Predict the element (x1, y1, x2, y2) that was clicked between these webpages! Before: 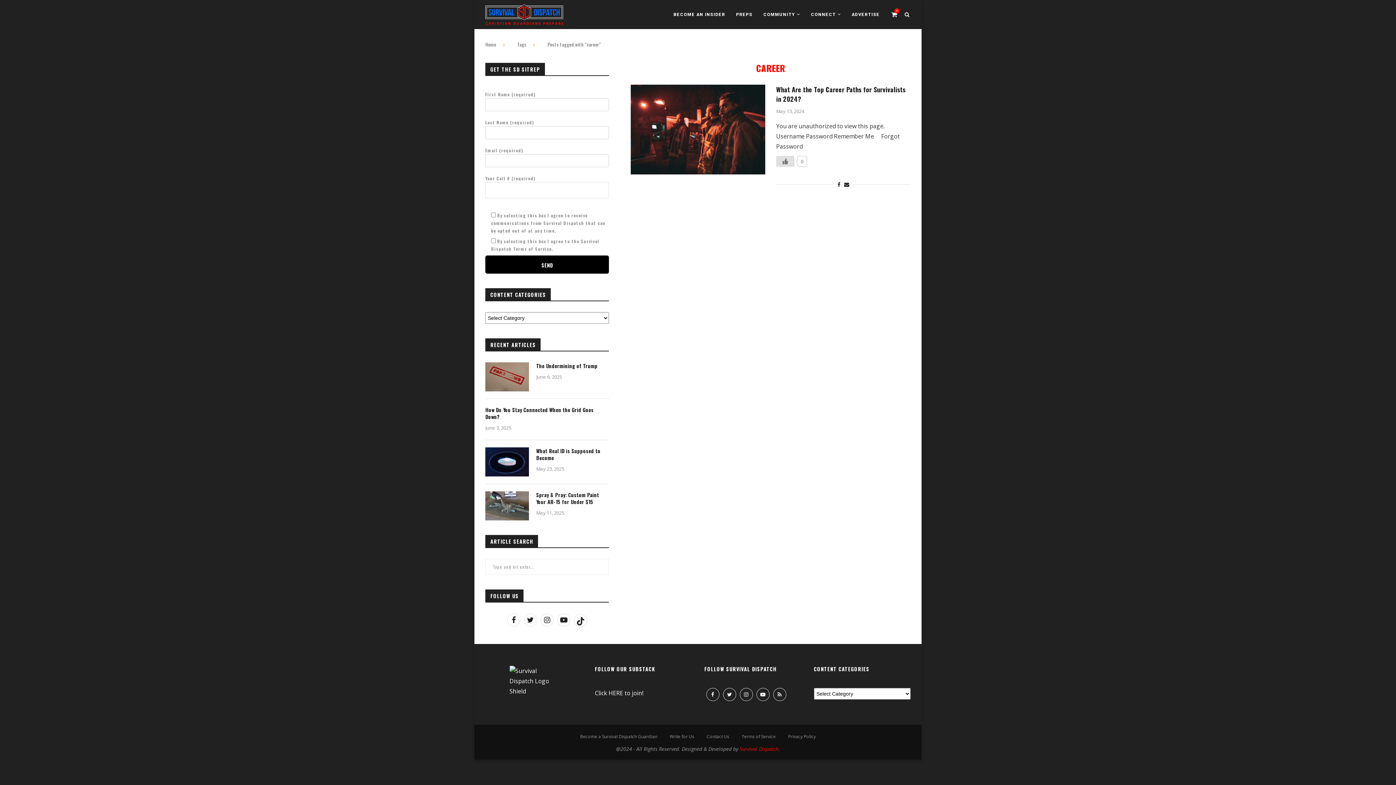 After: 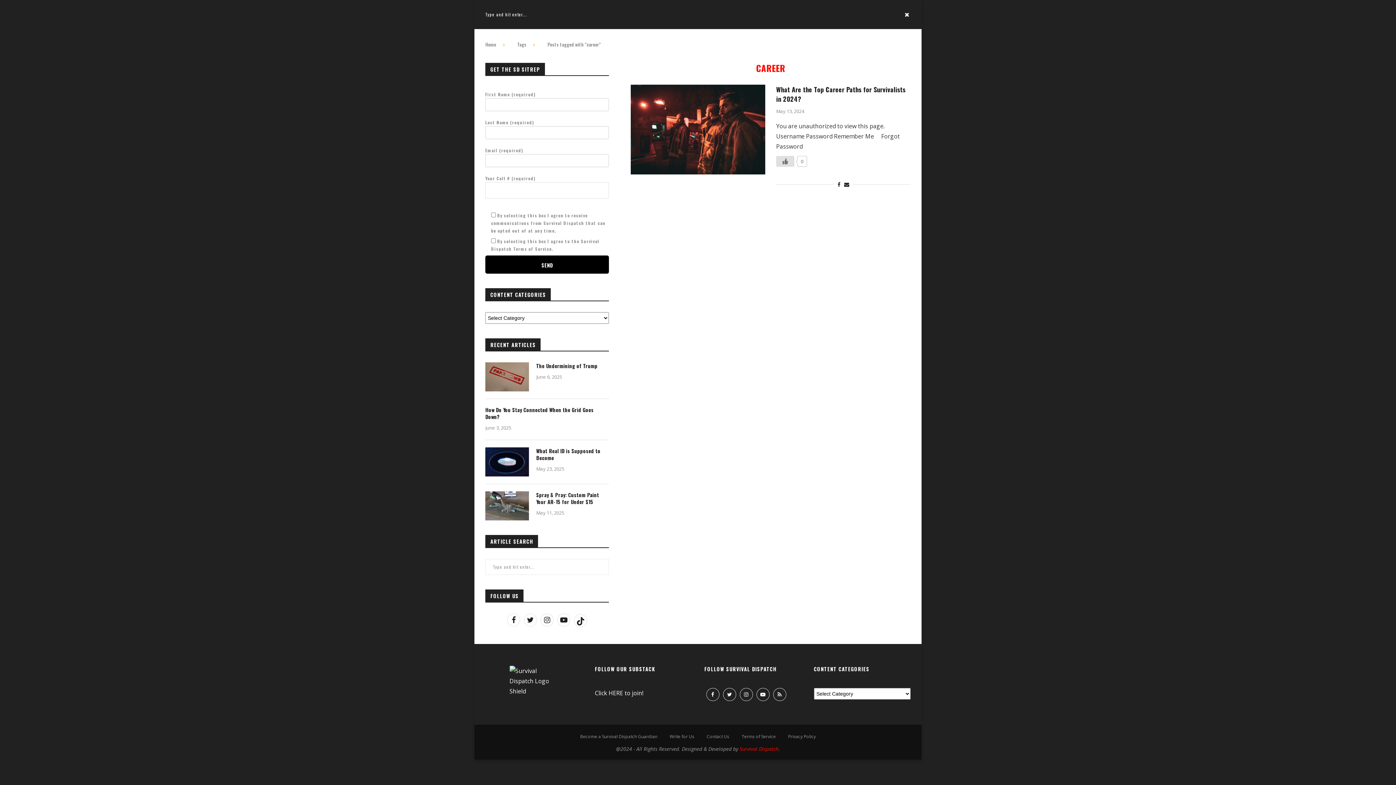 Action: bbox: (903, 0, 910, 29)